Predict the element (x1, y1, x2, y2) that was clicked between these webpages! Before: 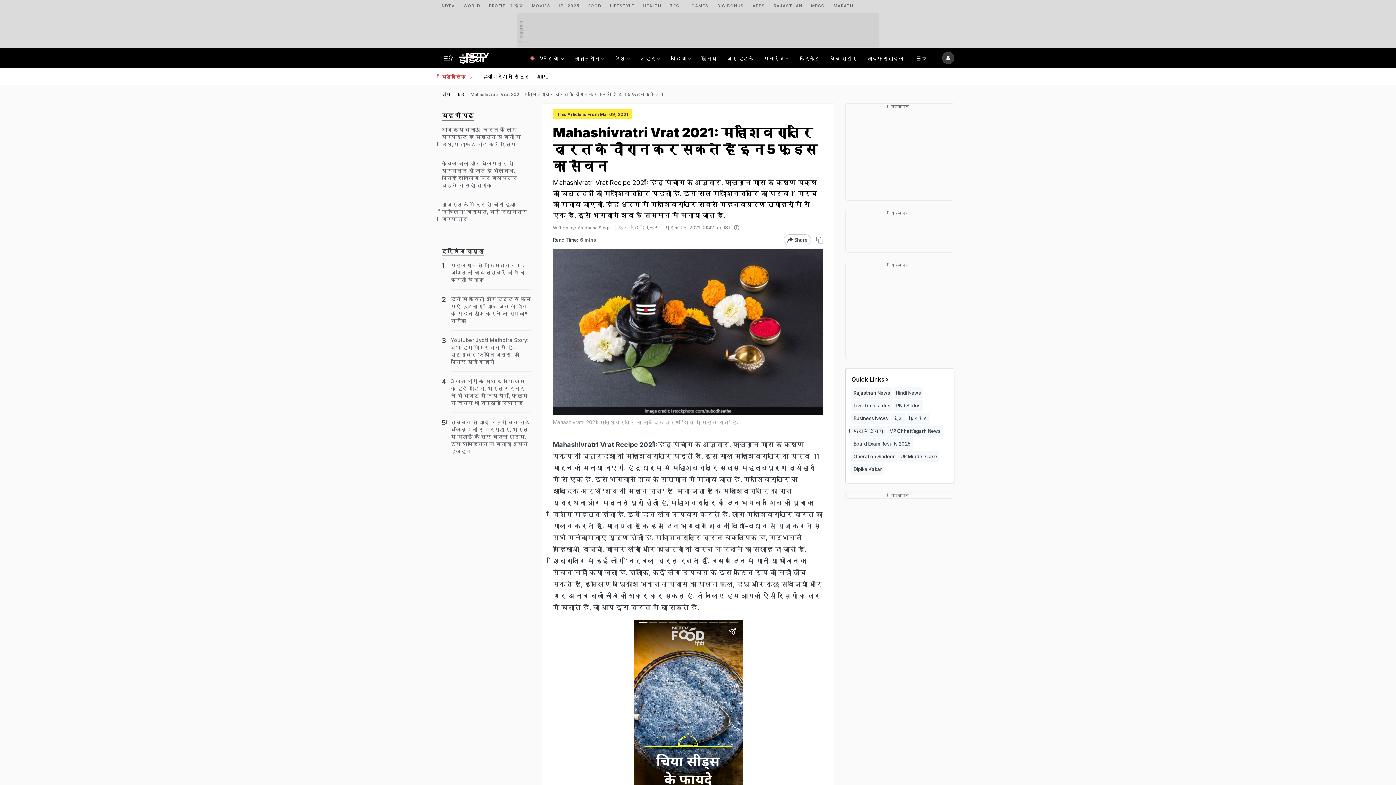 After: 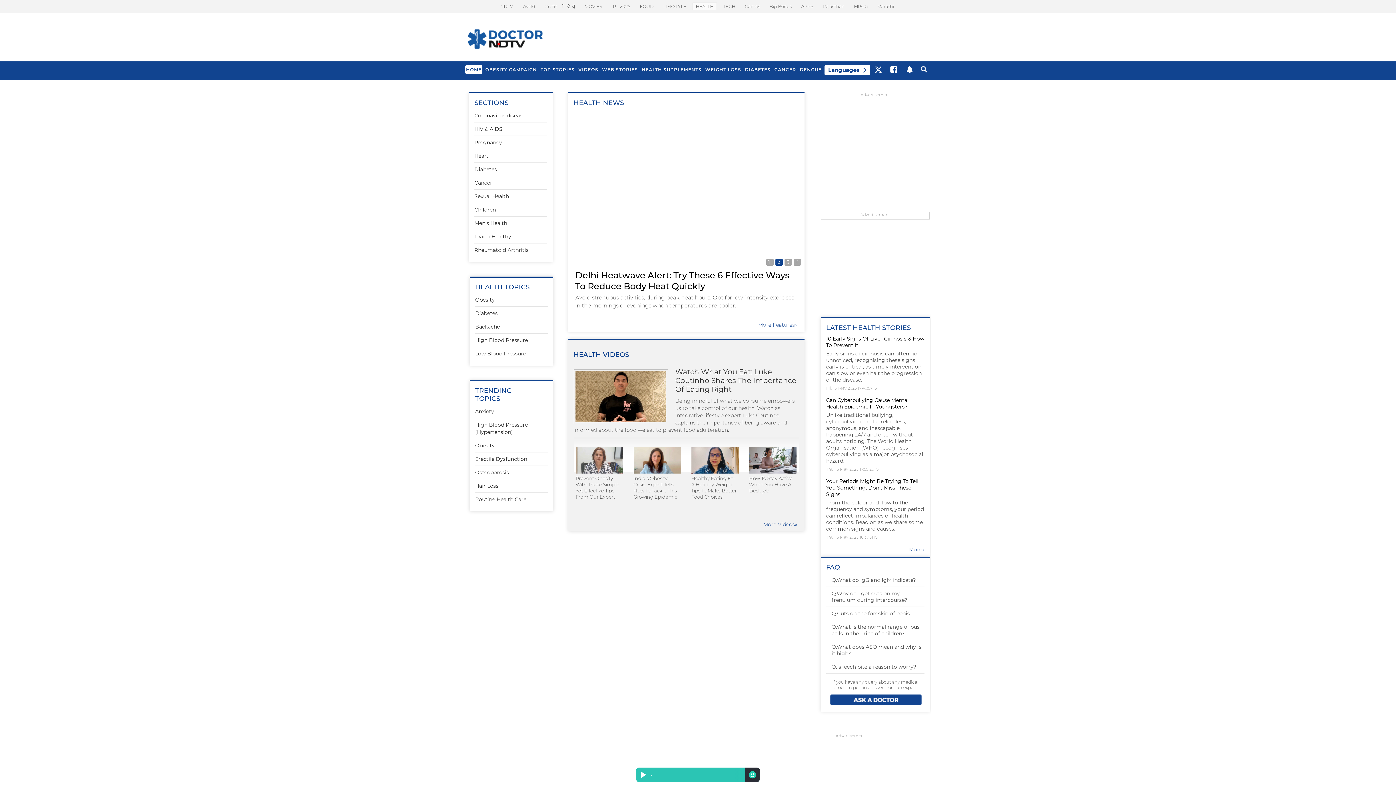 Action: label: HEALTH bbox: (643, 0, 661, 9)